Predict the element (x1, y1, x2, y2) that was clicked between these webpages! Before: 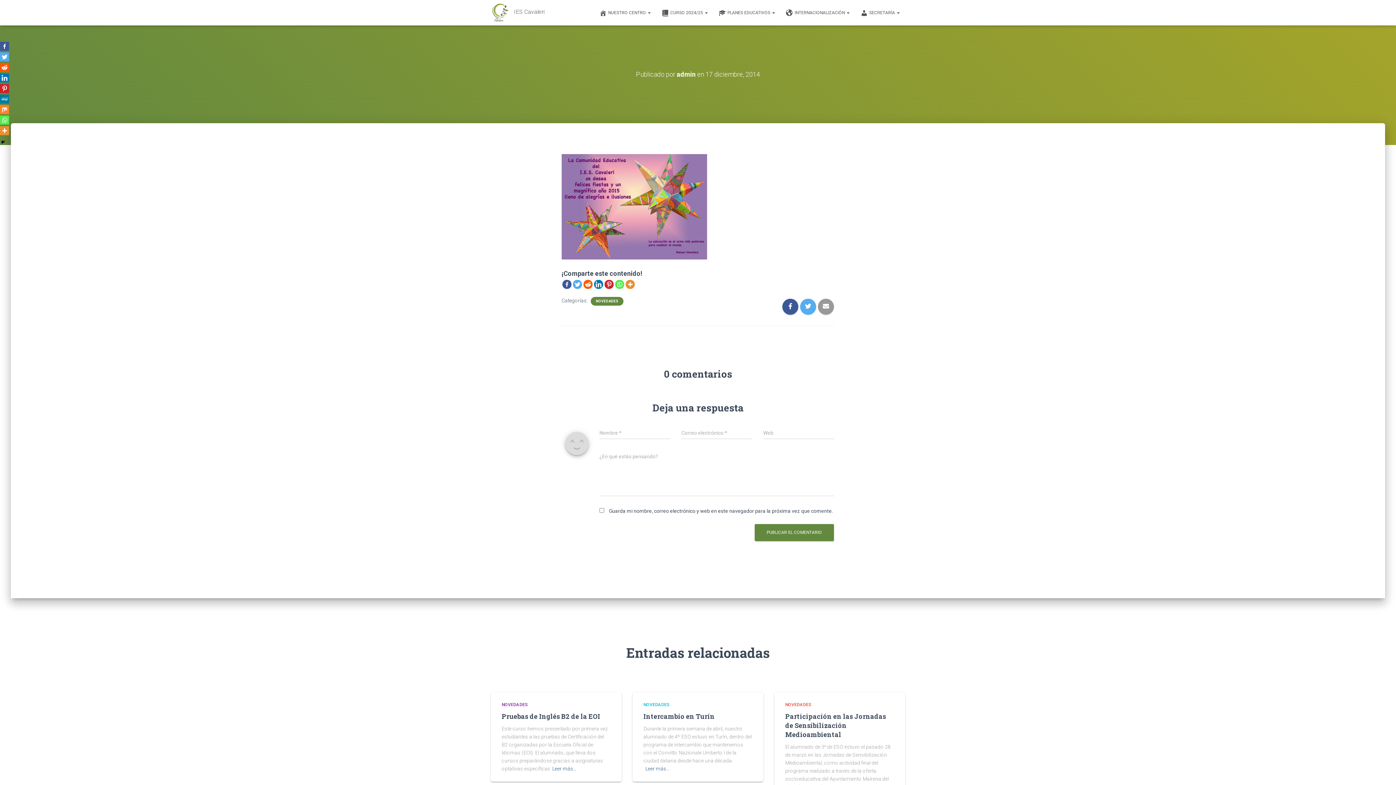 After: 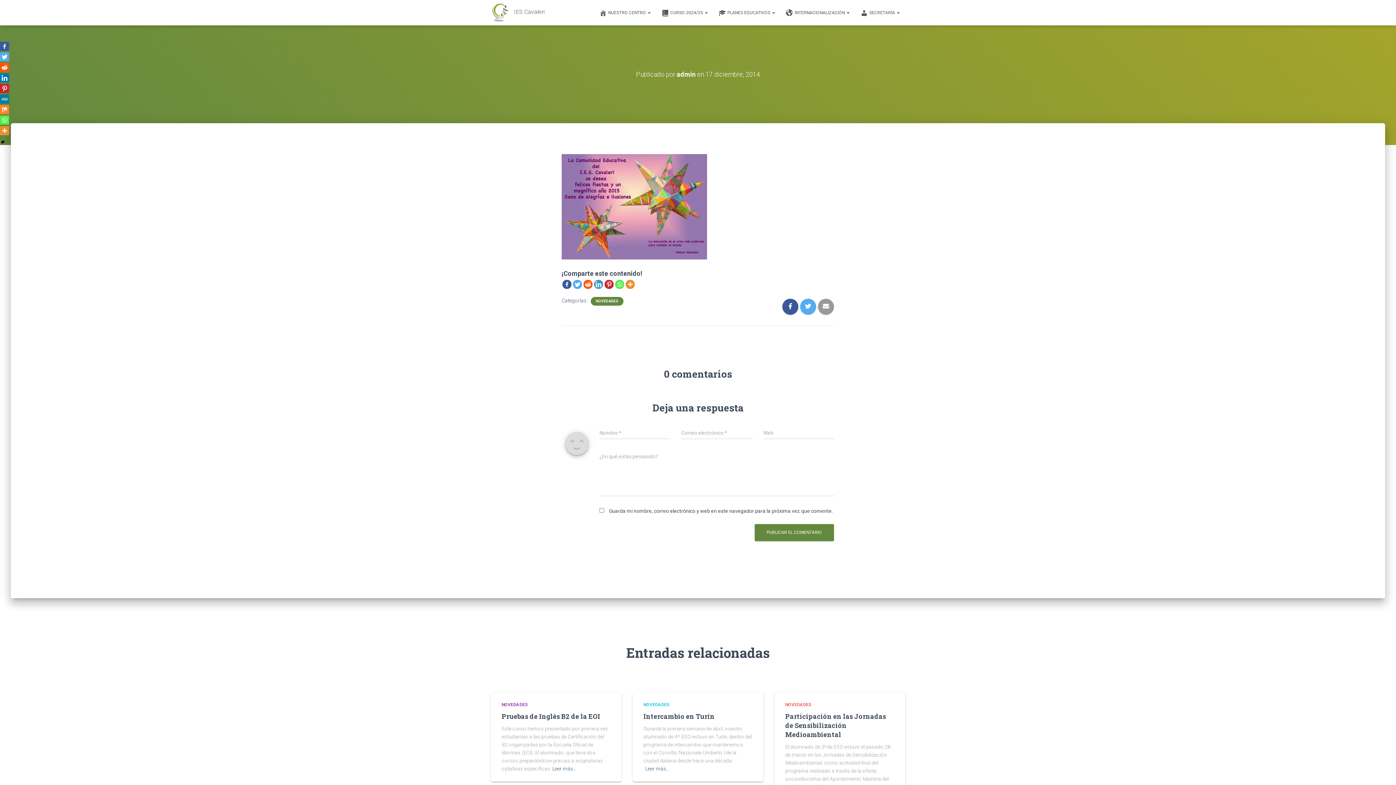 Action: label: Linkedin bbox: (594, 279, 603, 288)